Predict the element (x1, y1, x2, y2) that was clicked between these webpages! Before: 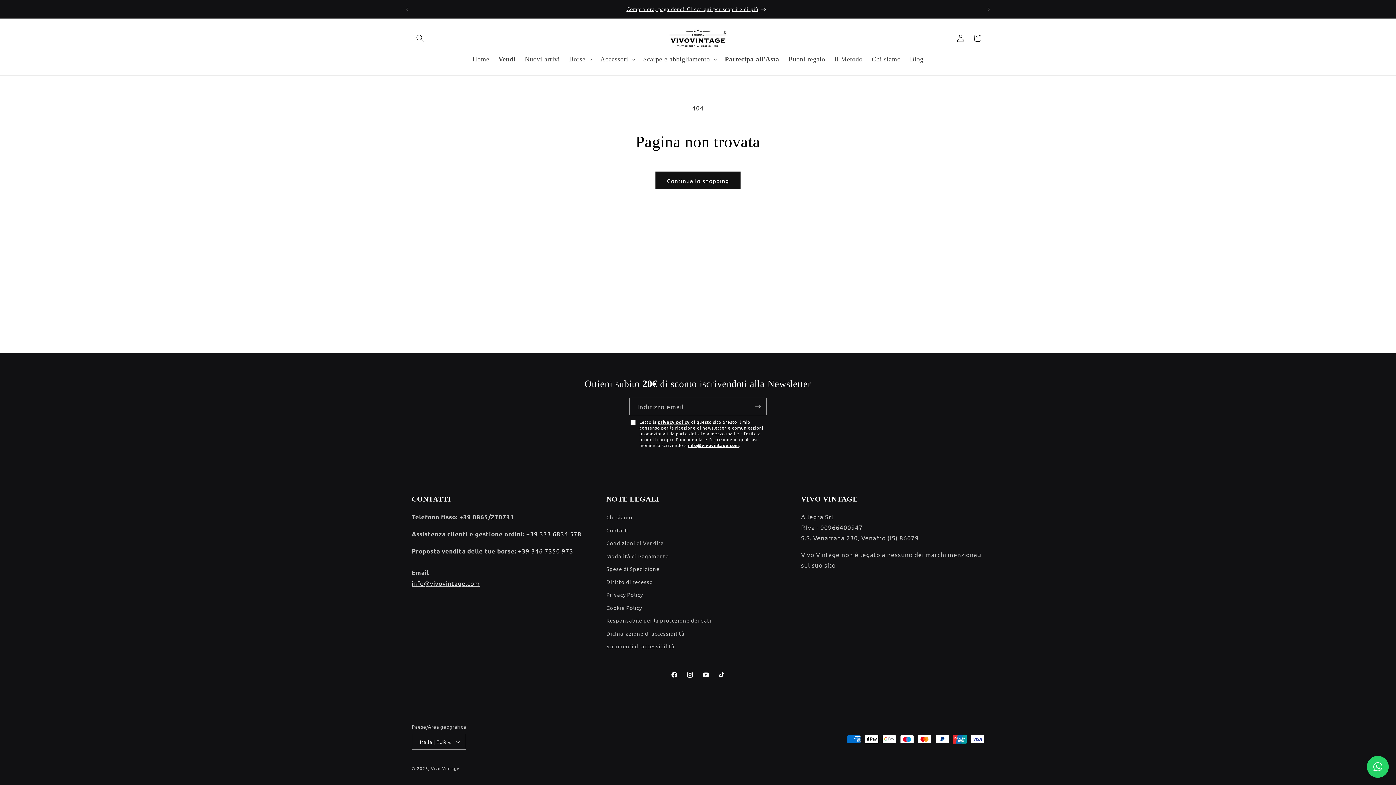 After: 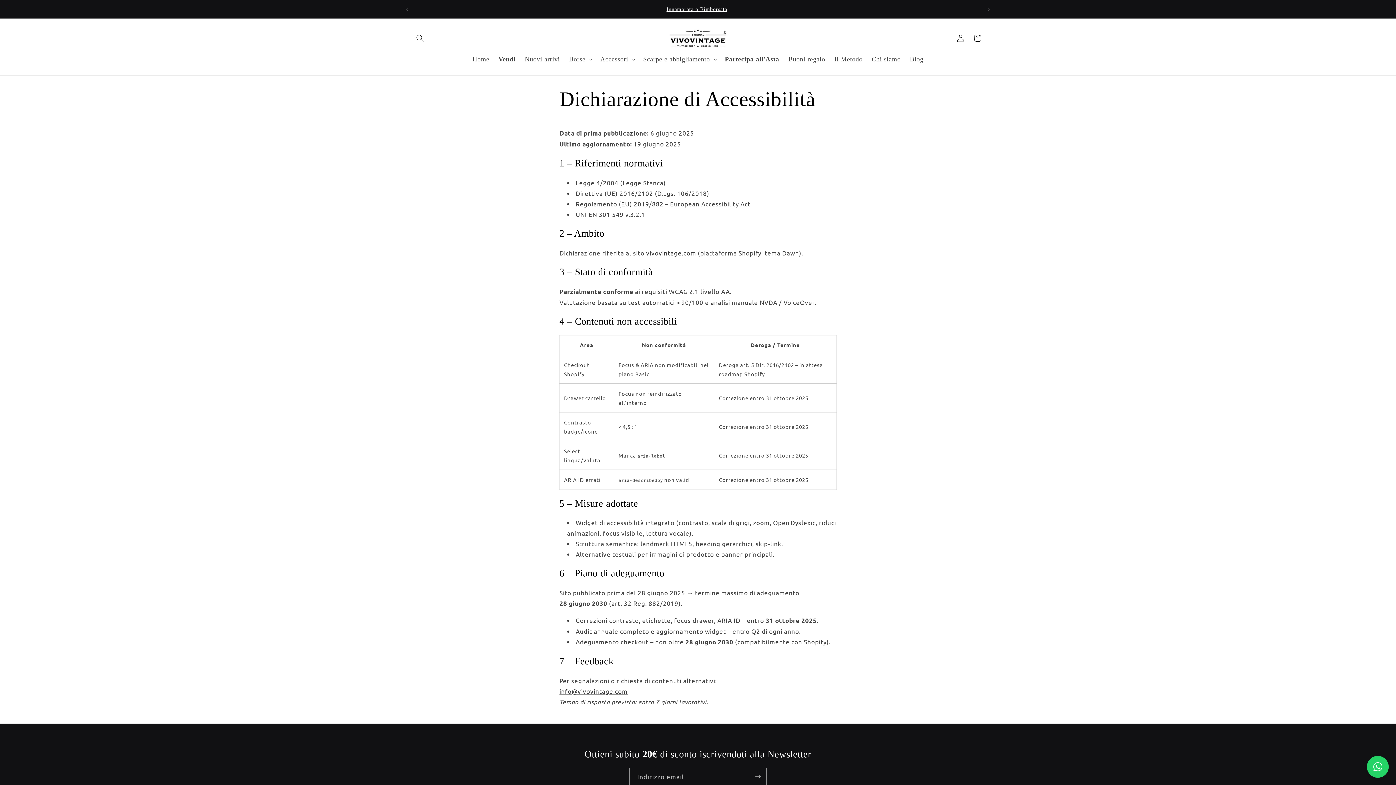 Action: label: Dichiarazione di accessibilità bbox: (606, 627, 684, 640)